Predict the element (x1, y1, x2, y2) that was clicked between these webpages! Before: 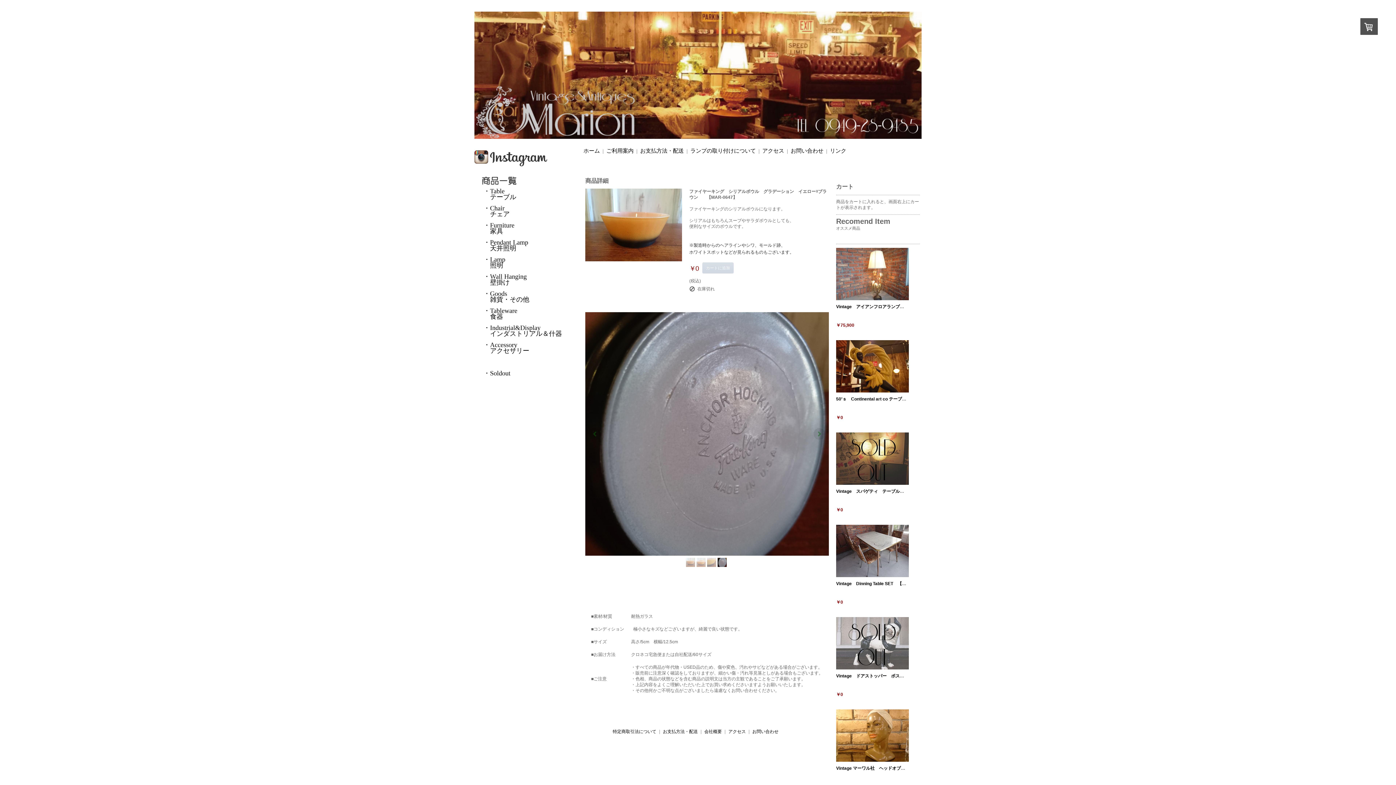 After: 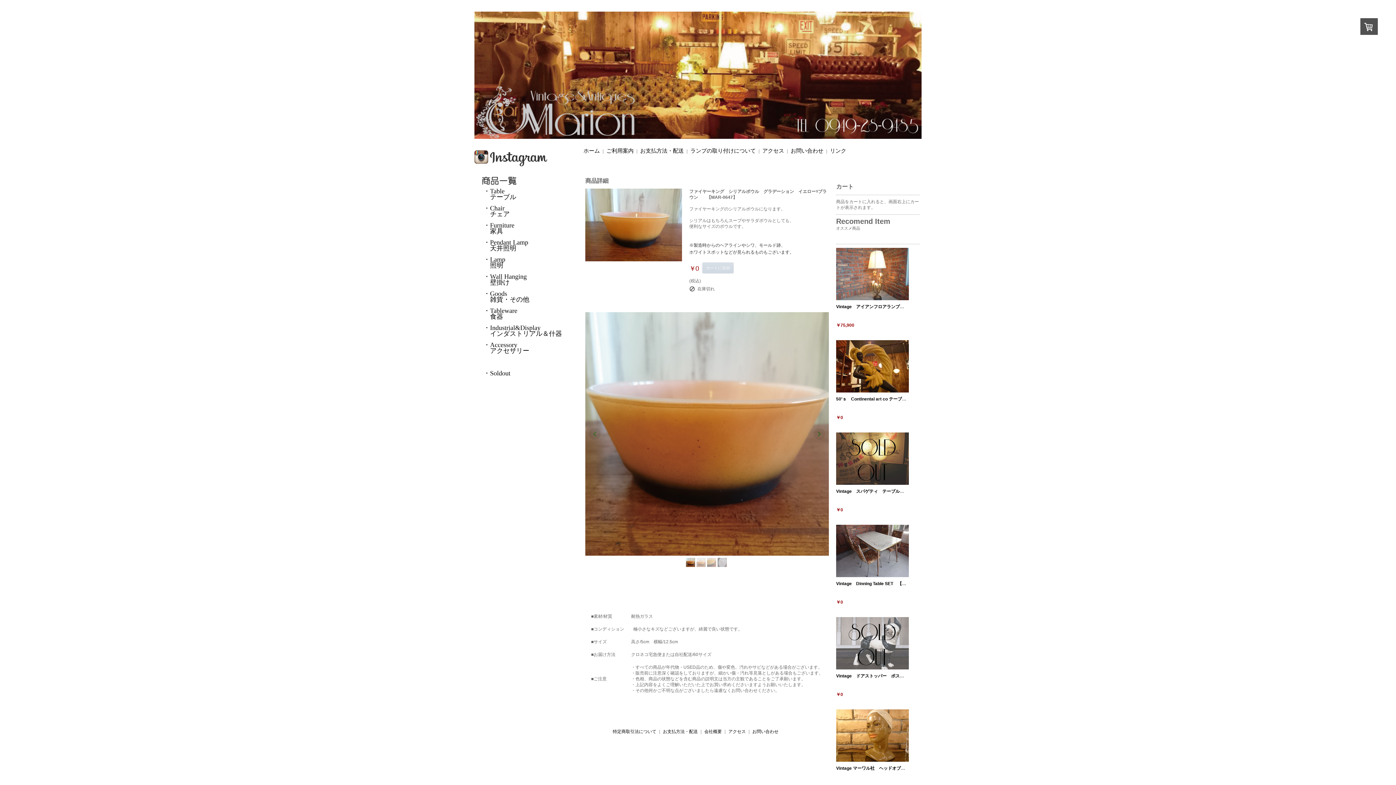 Action: label: カートに追加 bbox: (702, 262, 733, 273)